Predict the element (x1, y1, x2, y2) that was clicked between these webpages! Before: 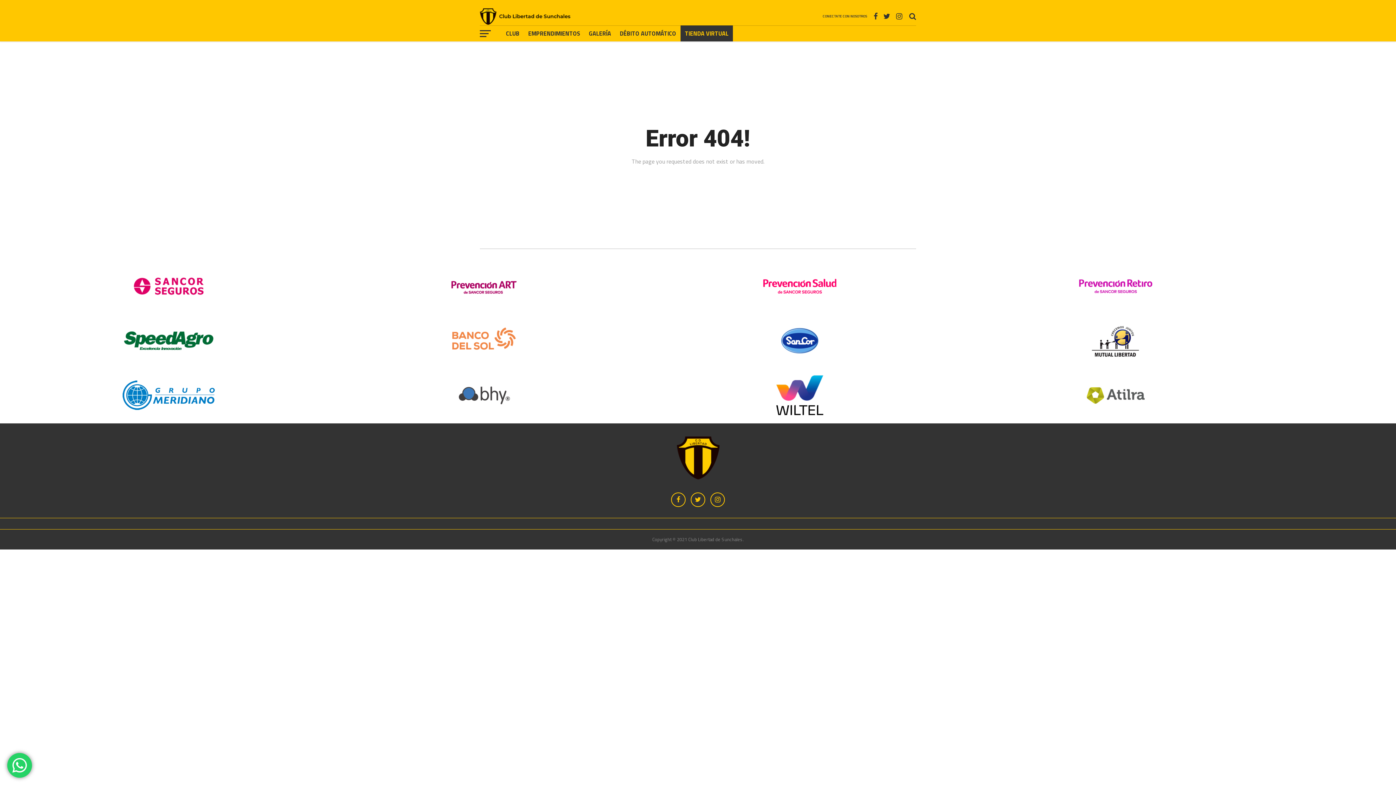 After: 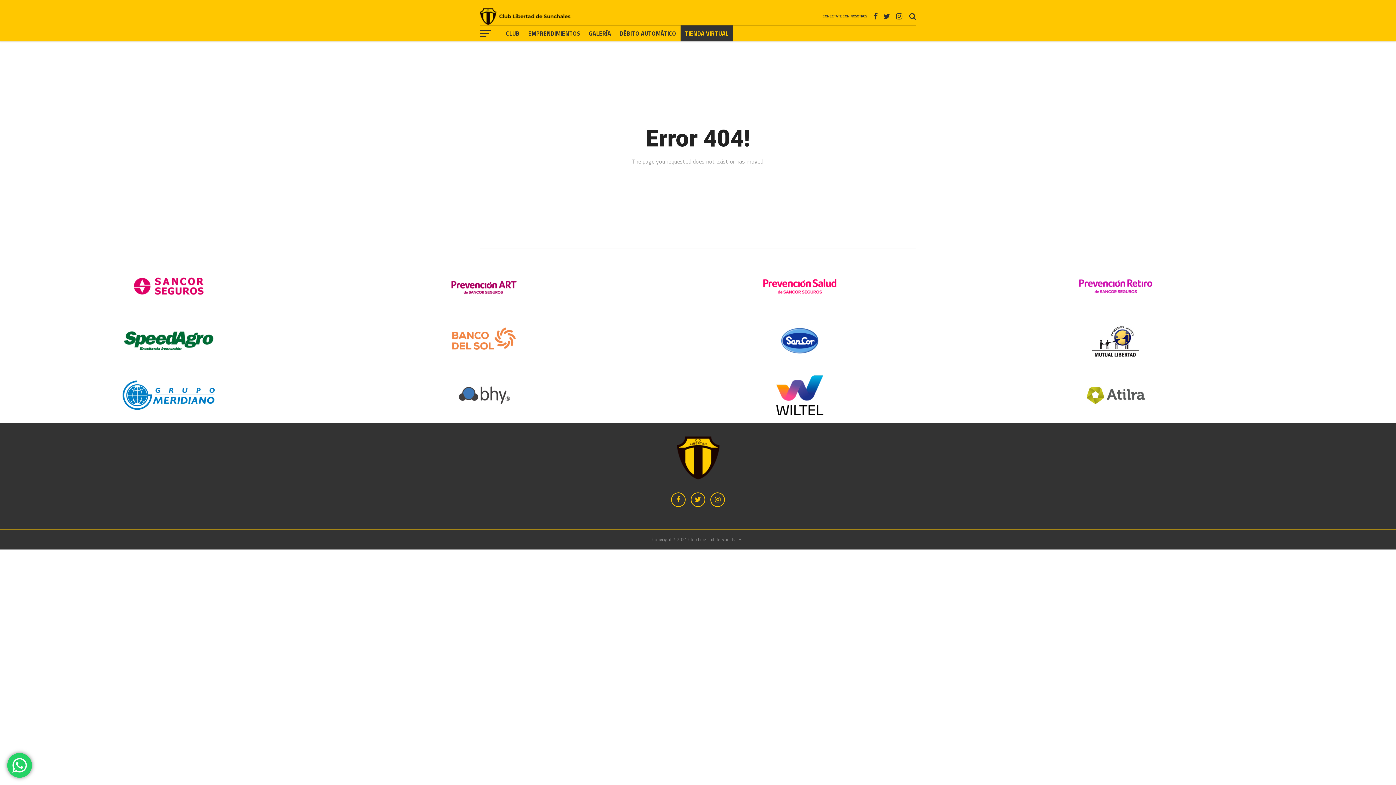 Action: bbox: (16, 261, 321, 310)